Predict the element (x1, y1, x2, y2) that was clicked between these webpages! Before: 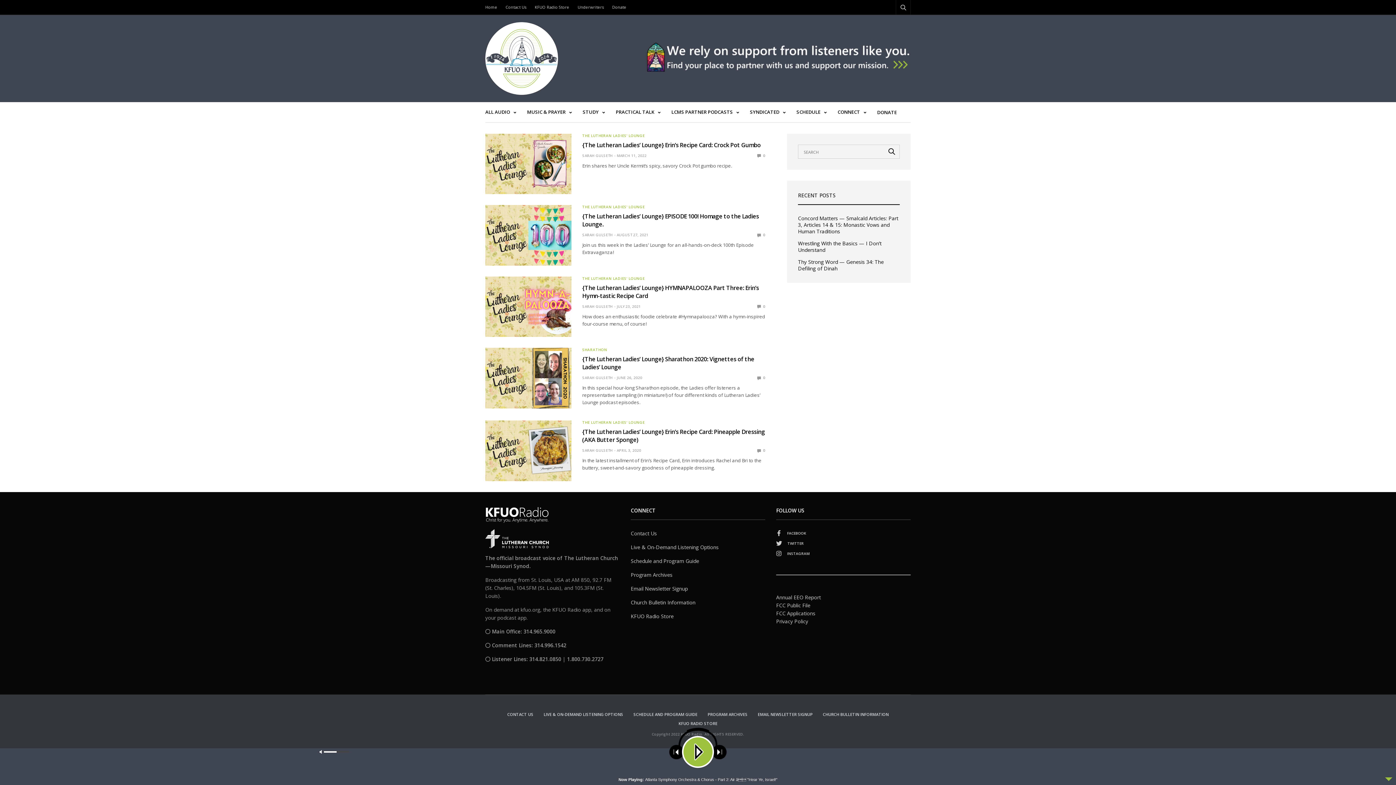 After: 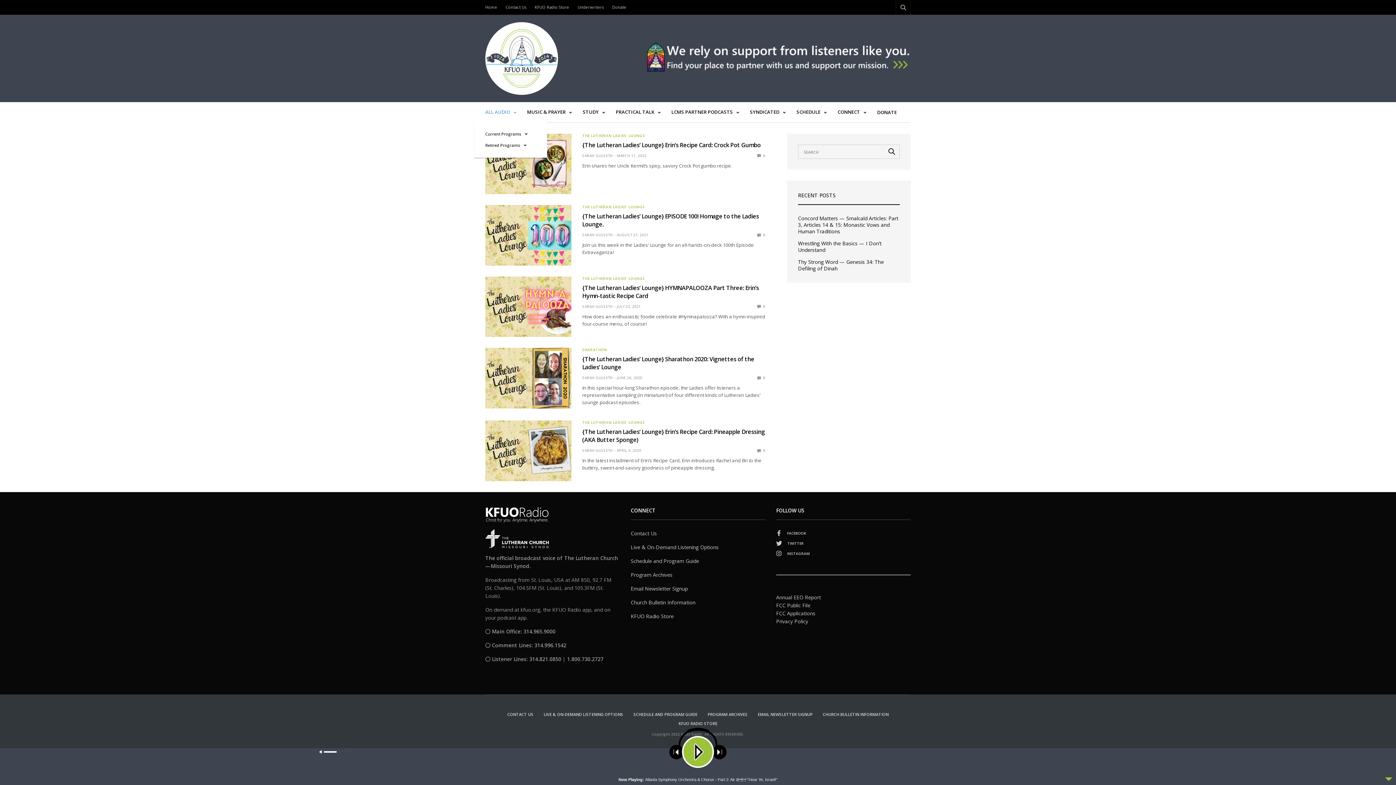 Action: label: ALL AUDIO bbox: (485, 108, 516, 115)